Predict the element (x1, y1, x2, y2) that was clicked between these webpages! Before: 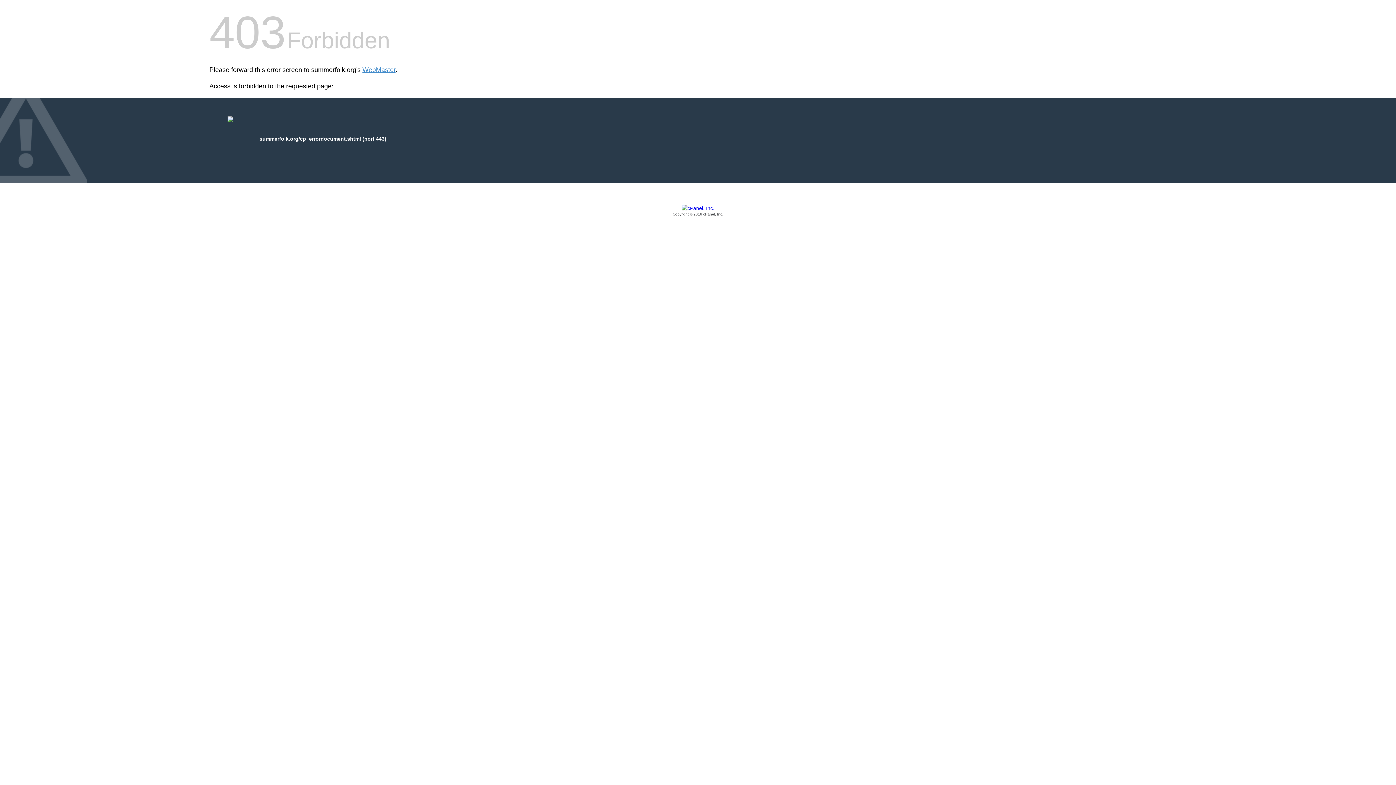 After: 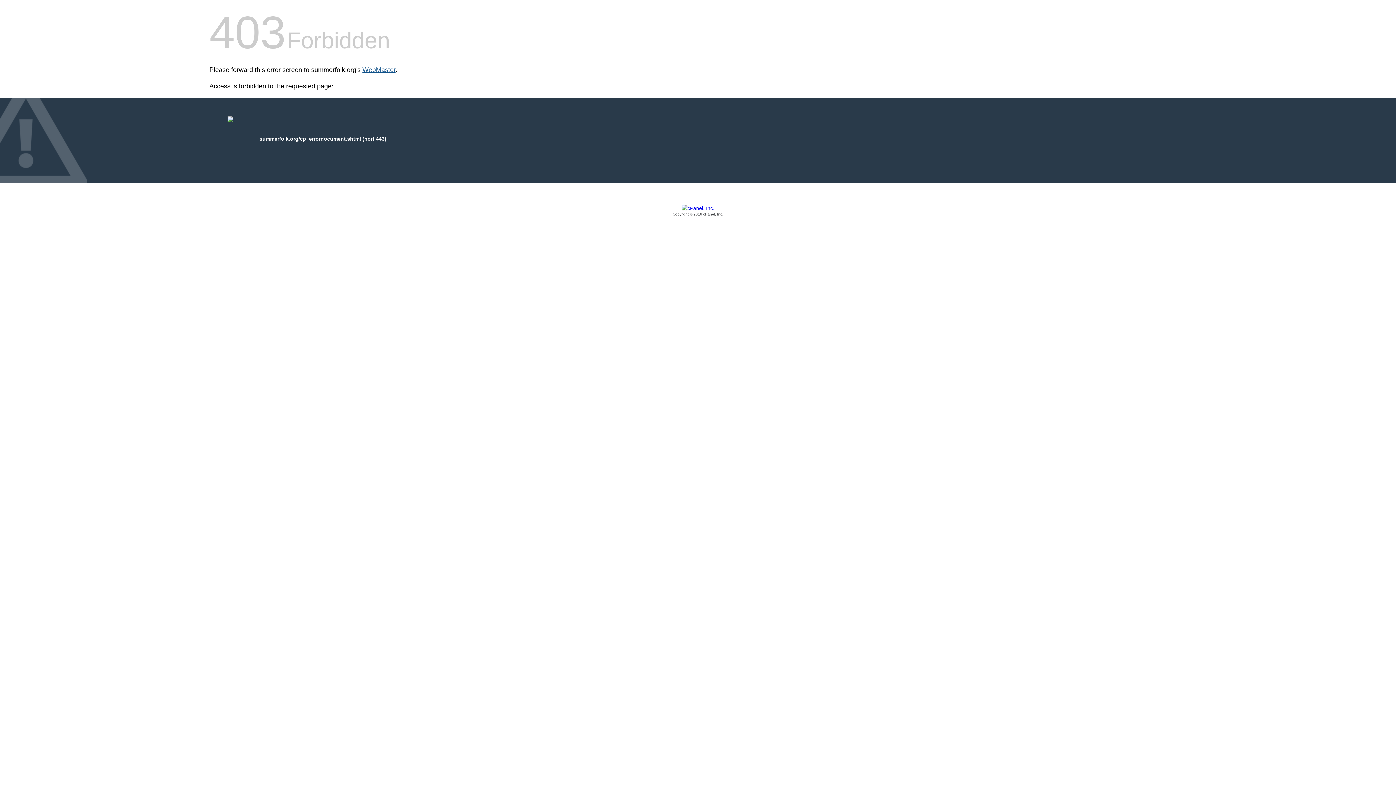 Action: bbox: (362, 66, 395, 73) label: WebMaster